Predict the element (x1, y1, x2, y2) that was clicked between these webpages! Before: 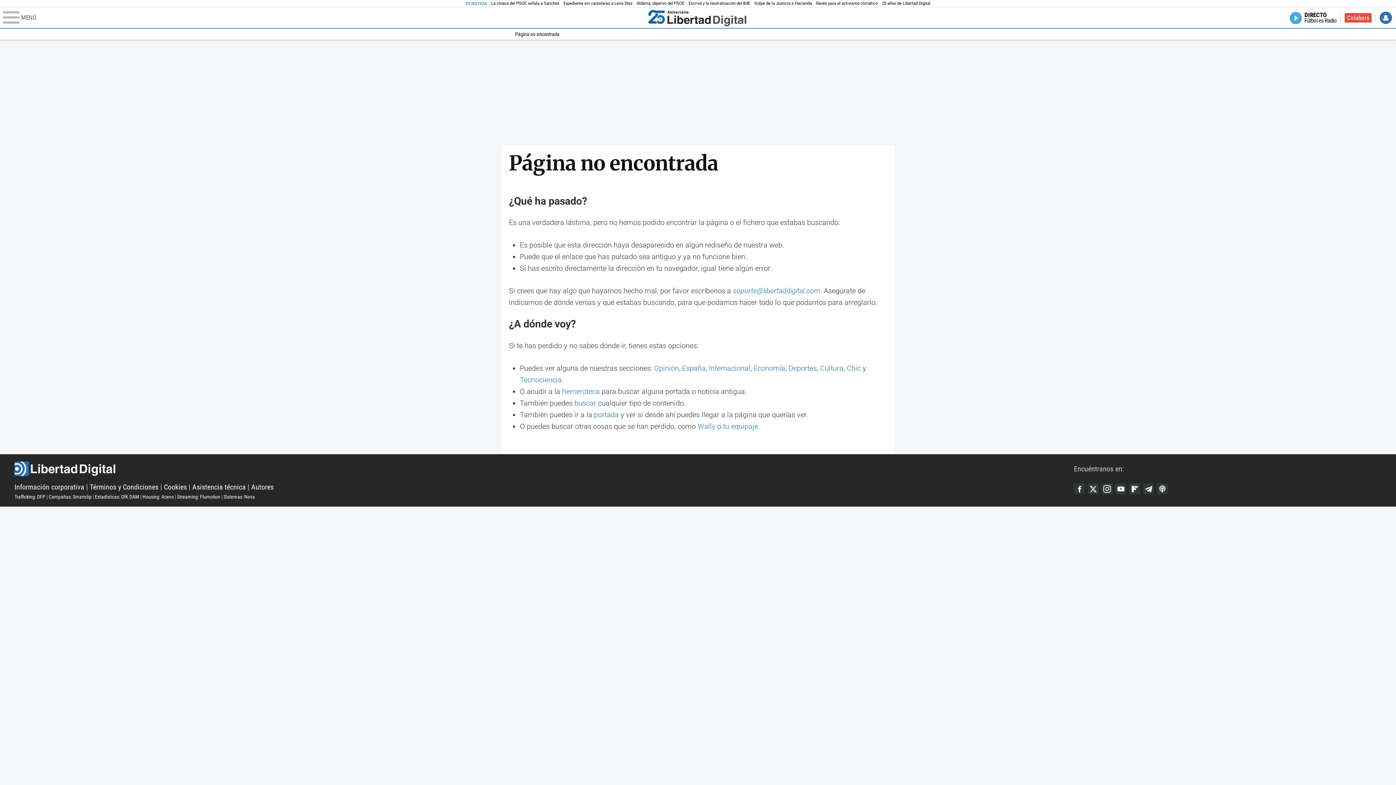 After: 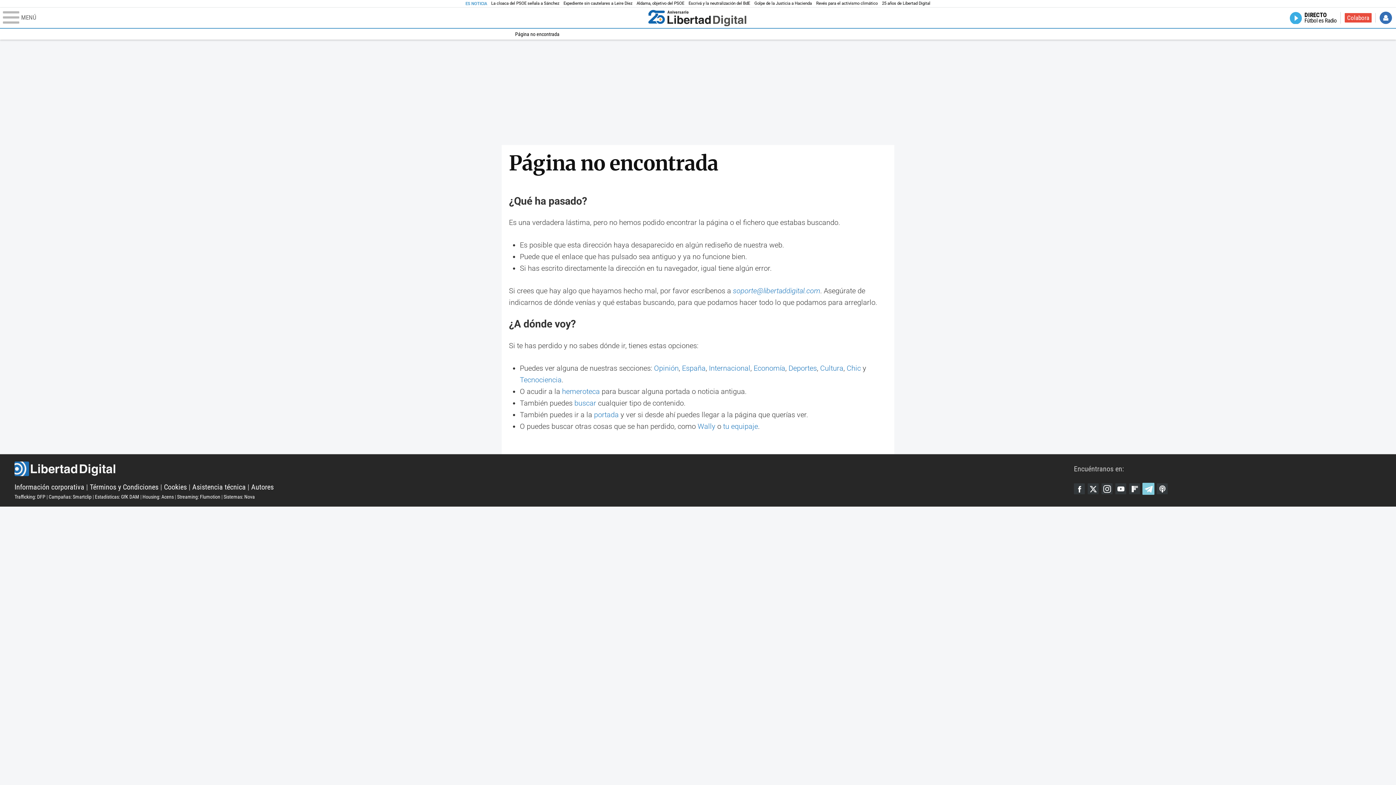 Action: bbox: (1143, 483, 1154, 494) label: Telegram